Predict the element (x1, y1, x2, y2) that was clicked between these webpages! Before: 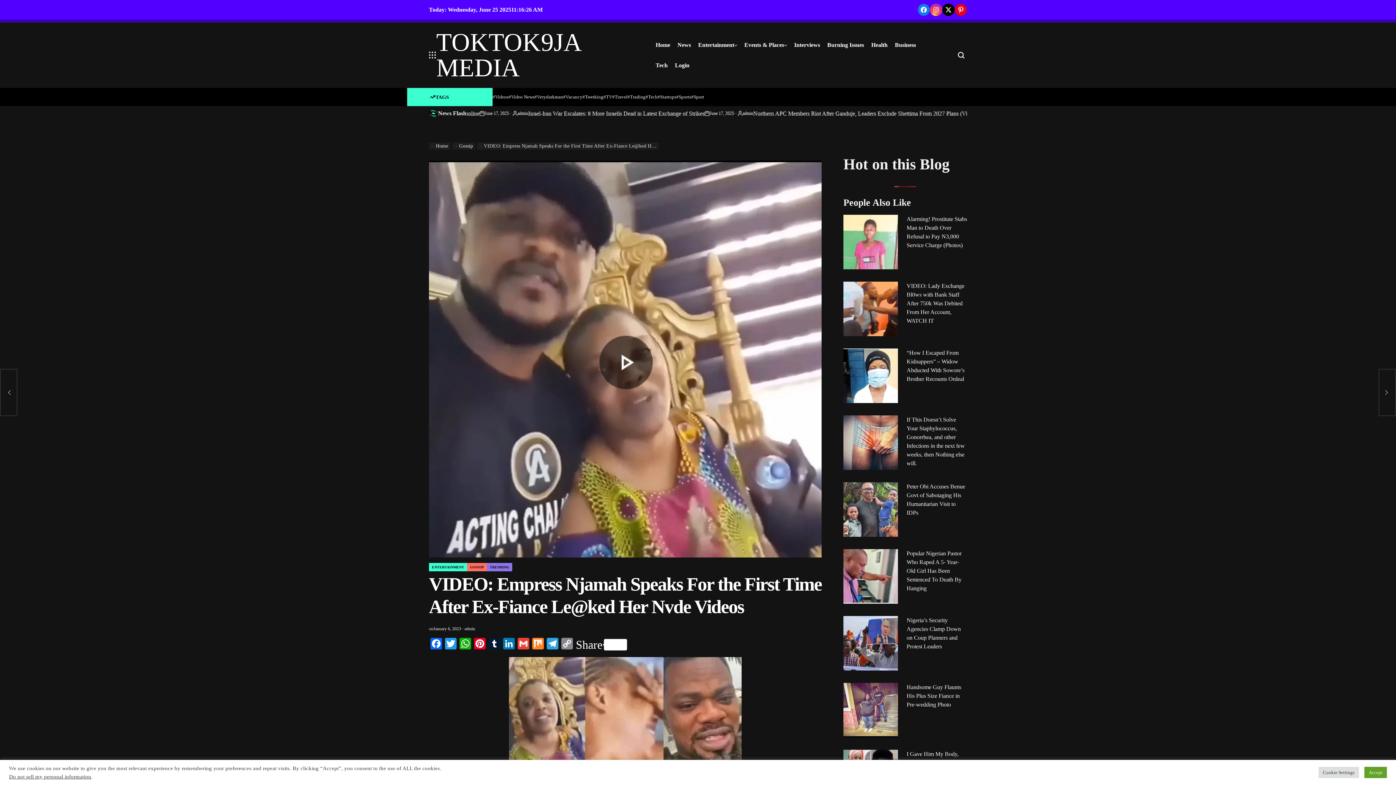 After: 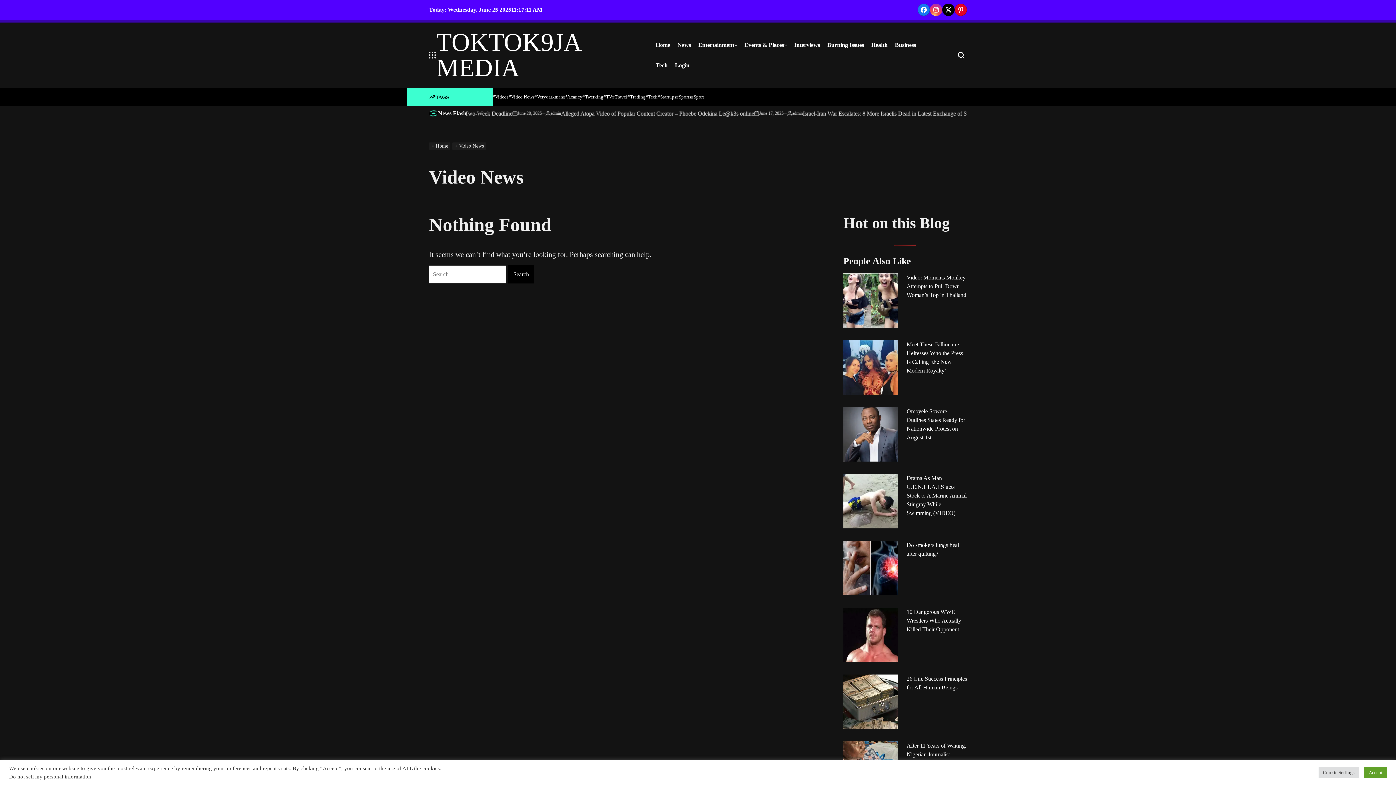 Action: label: #Video News bbox: (508, 93, 534, 101)